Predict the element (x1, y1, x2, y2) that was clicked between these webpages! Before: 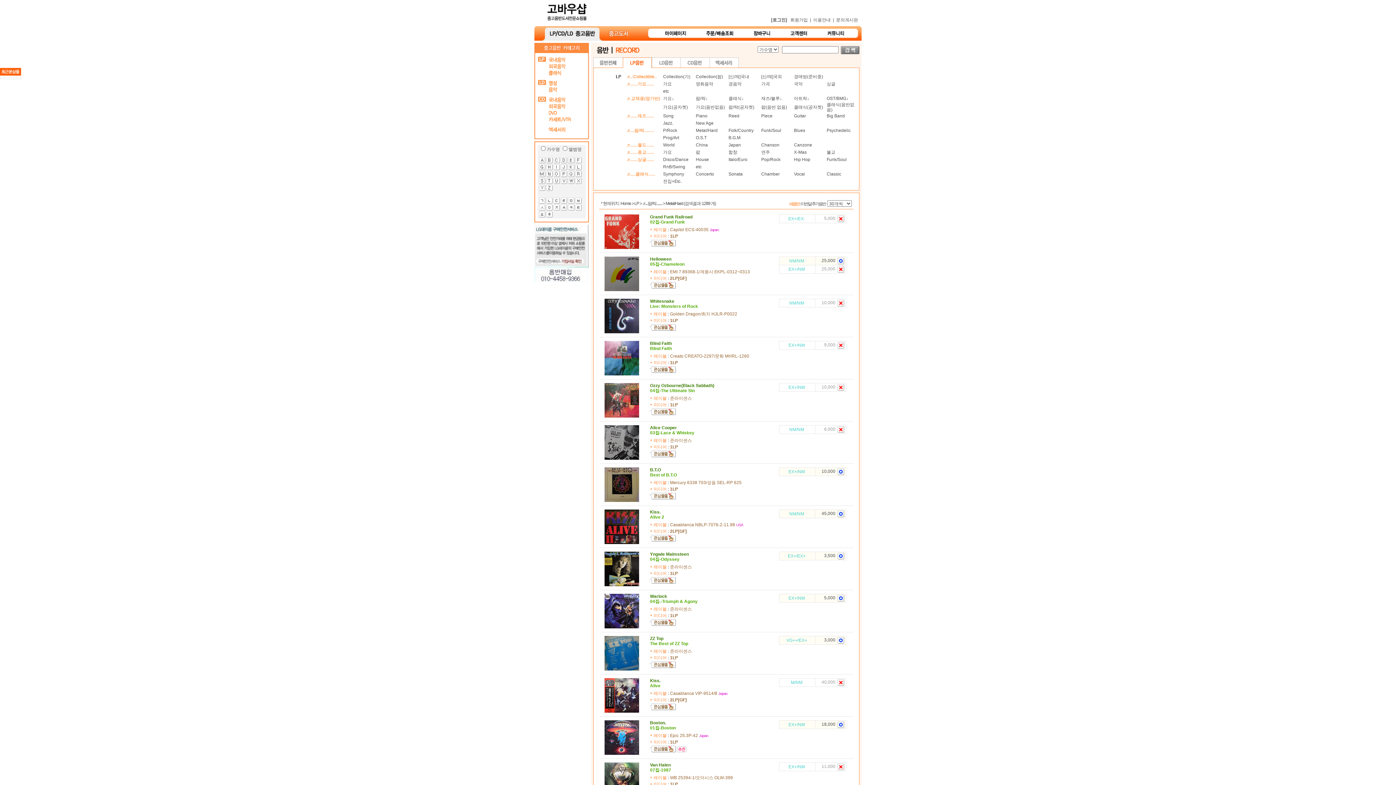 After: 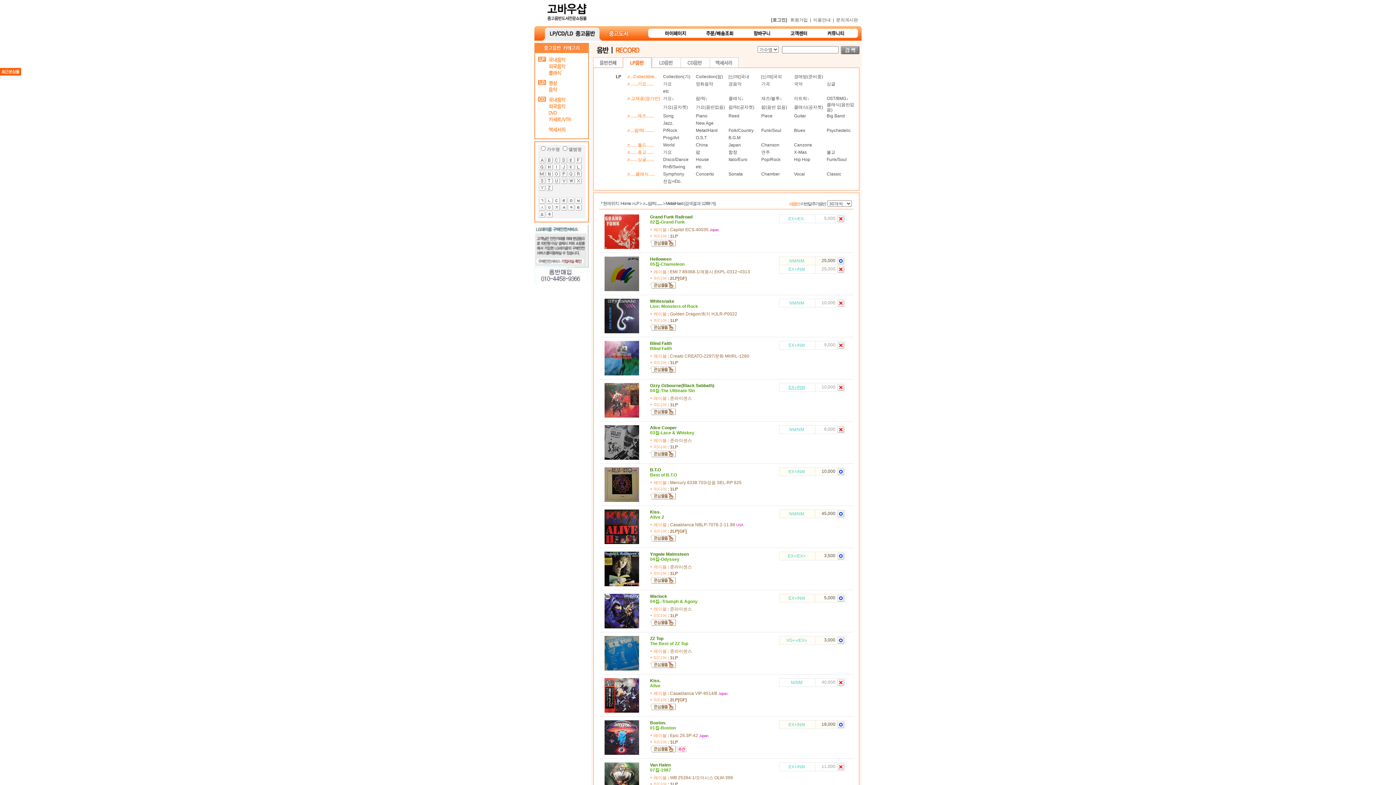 Action: label: EX+/NM bbox: (788, 385, 805, 390)